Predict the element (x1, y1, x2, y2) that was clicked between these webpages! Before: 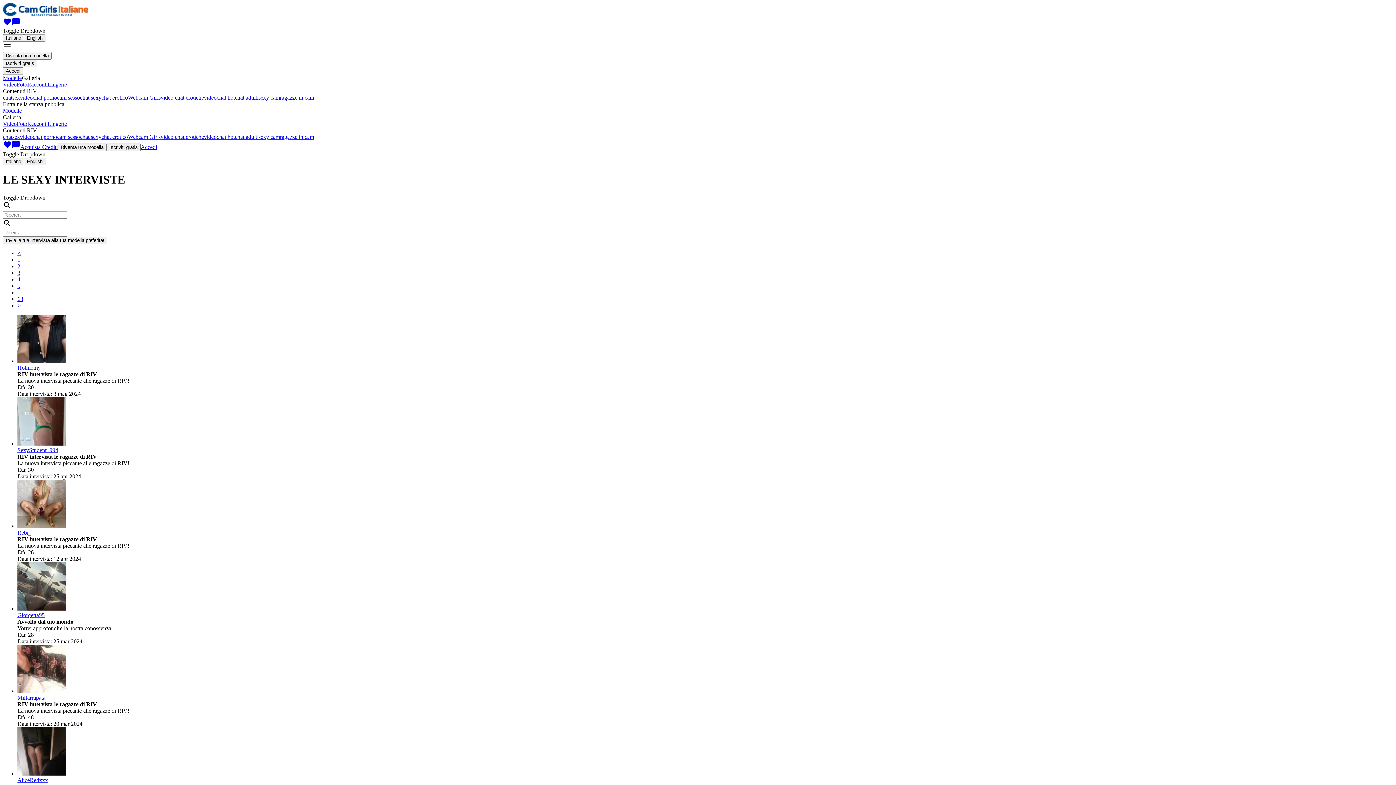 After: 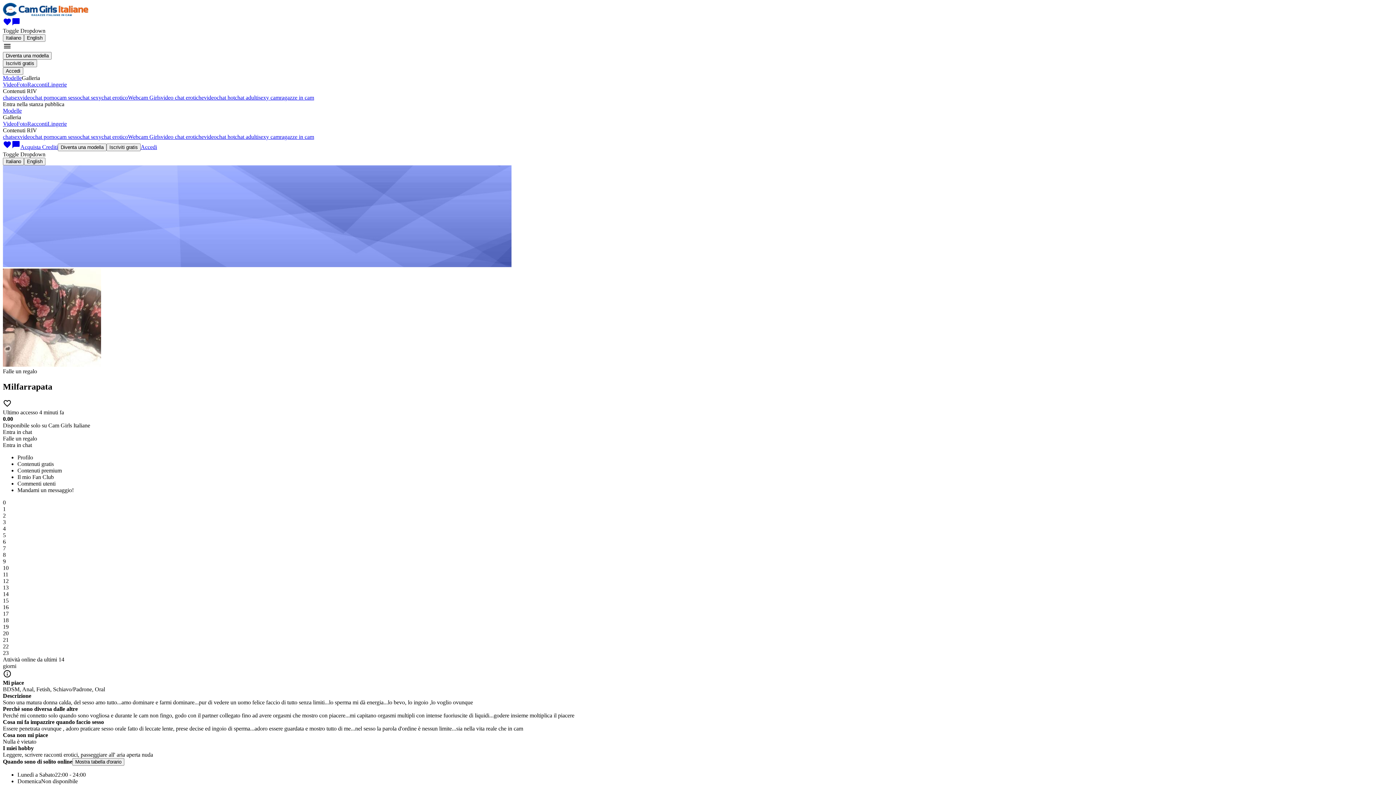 Action: label: Milfarrapata bbox: (17, 694, 45, 701)